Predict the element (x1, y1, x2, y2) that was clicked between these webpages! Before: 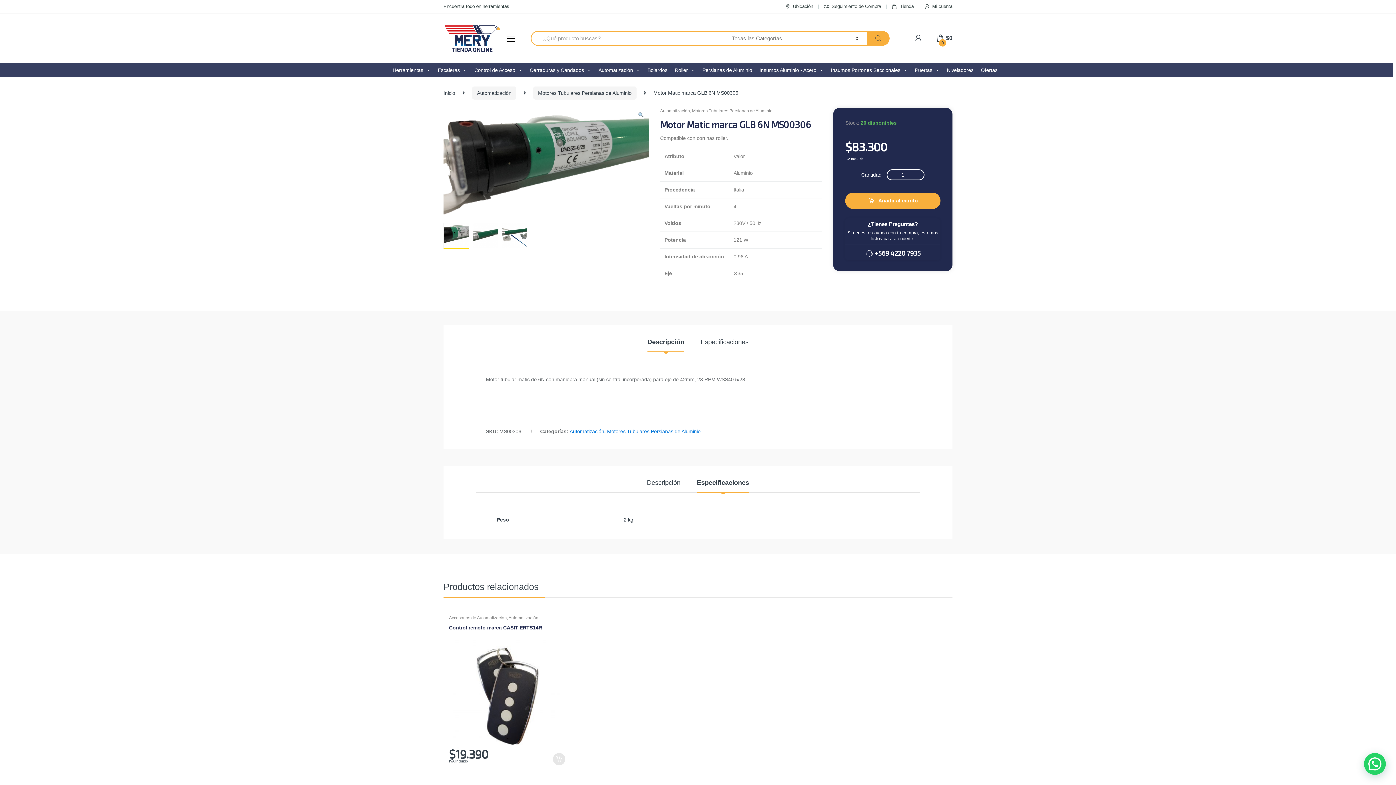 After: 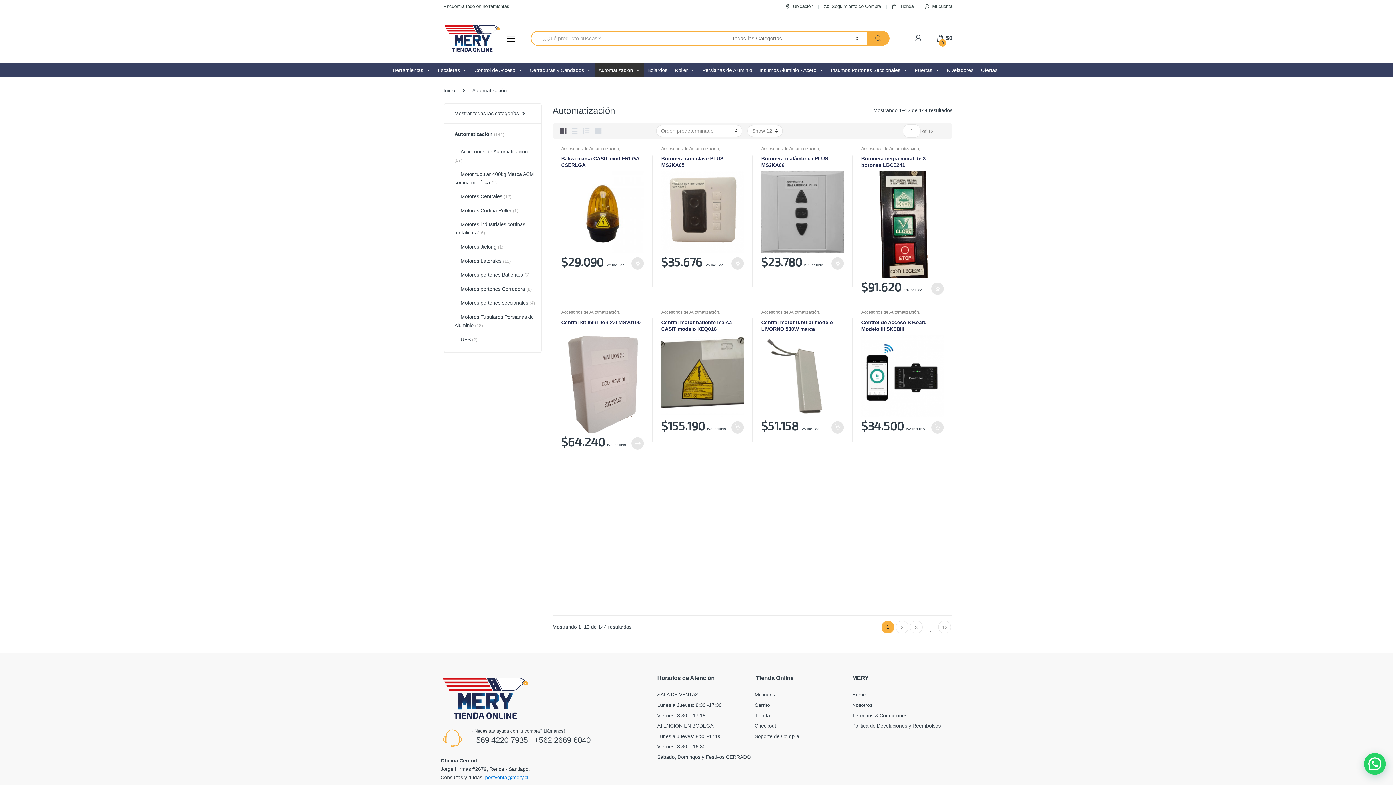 Action: label: Automatización bbox: (569, 428, 604, 434)